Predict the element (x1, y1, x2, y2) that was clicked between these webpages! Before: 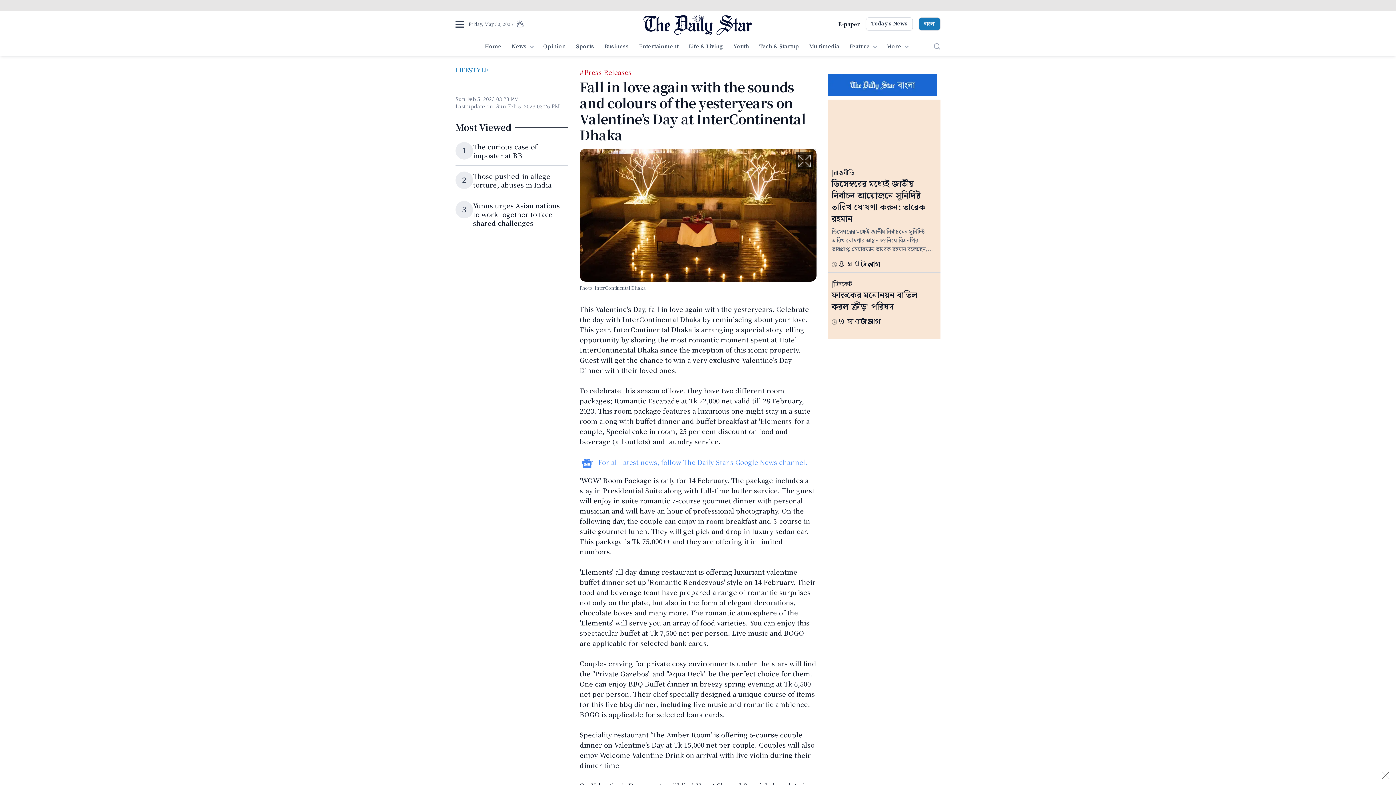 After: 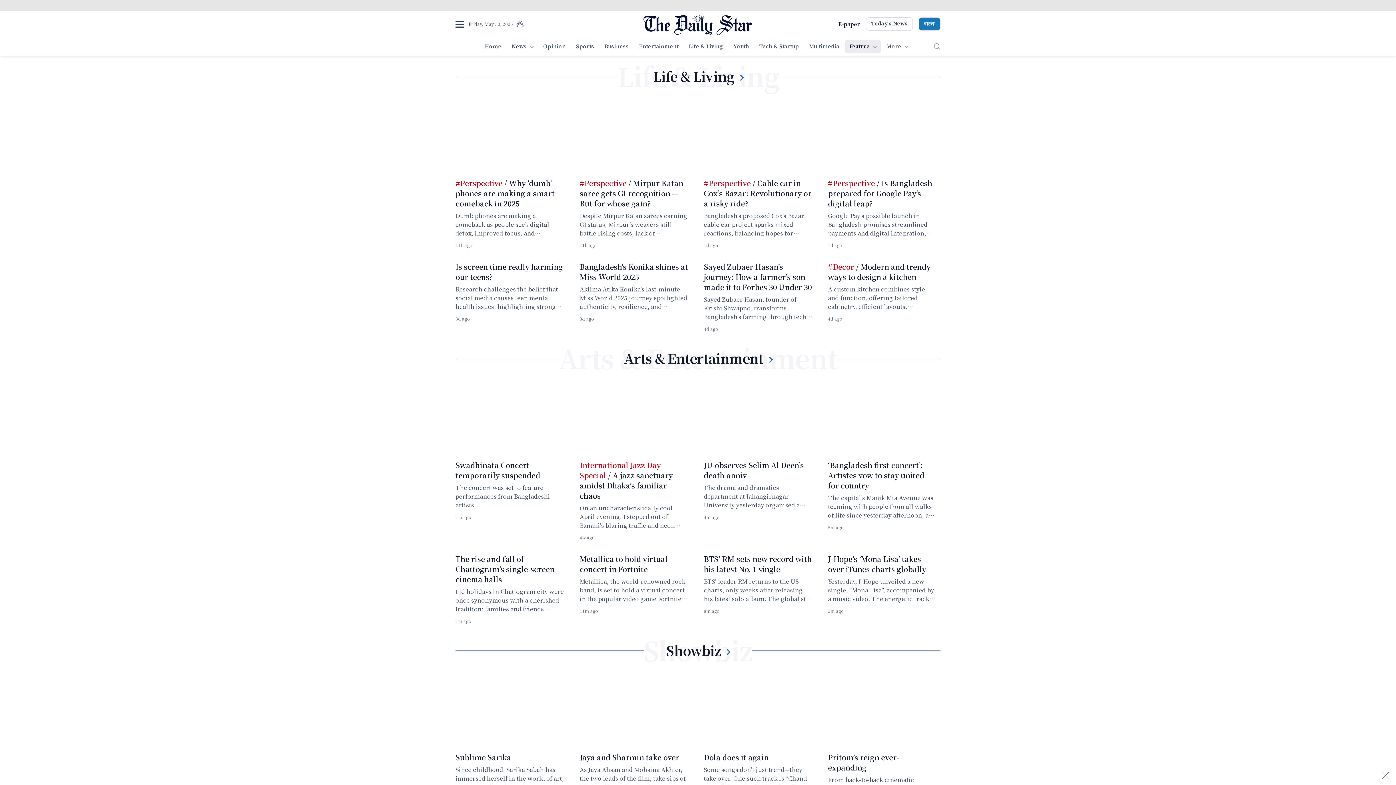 Action: label: Feature bbox: (845, 40, 880, 53)